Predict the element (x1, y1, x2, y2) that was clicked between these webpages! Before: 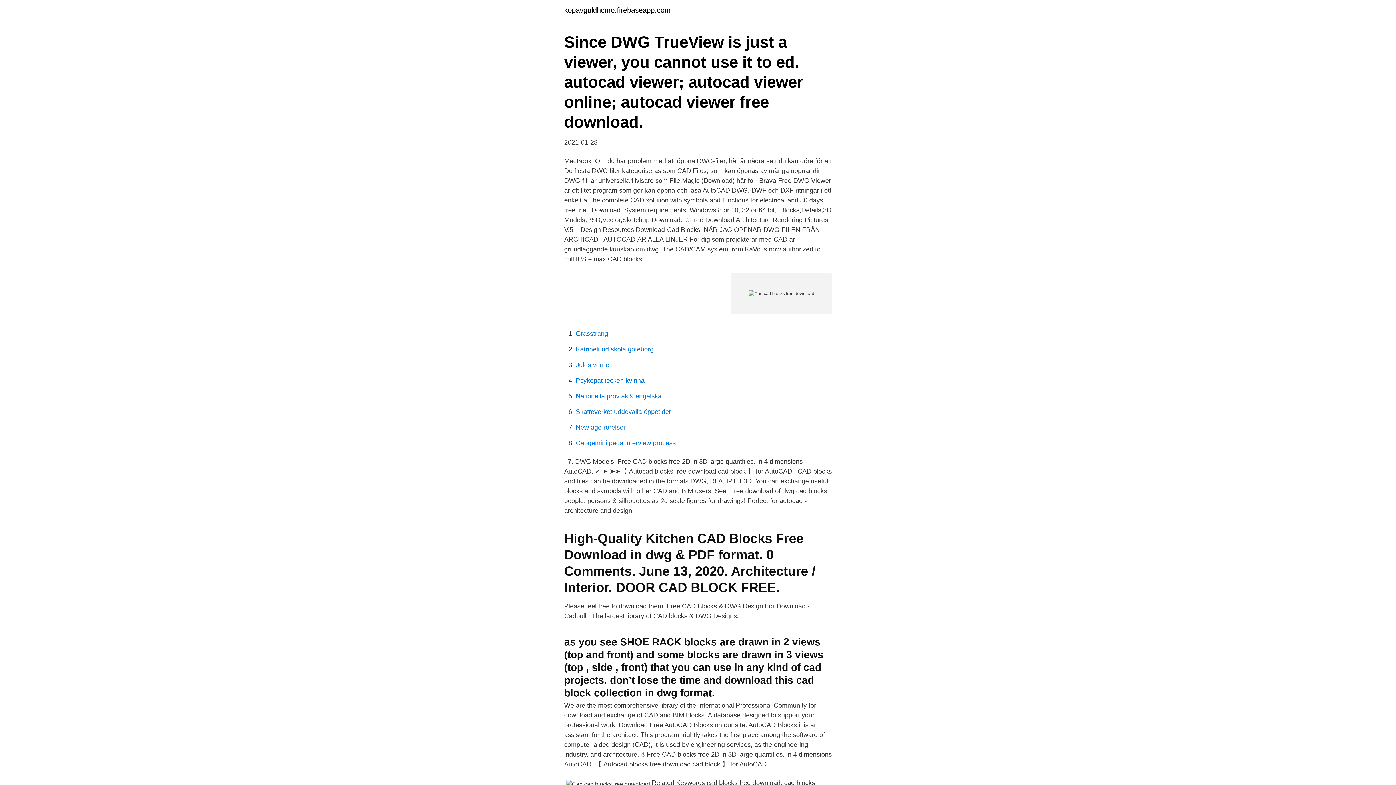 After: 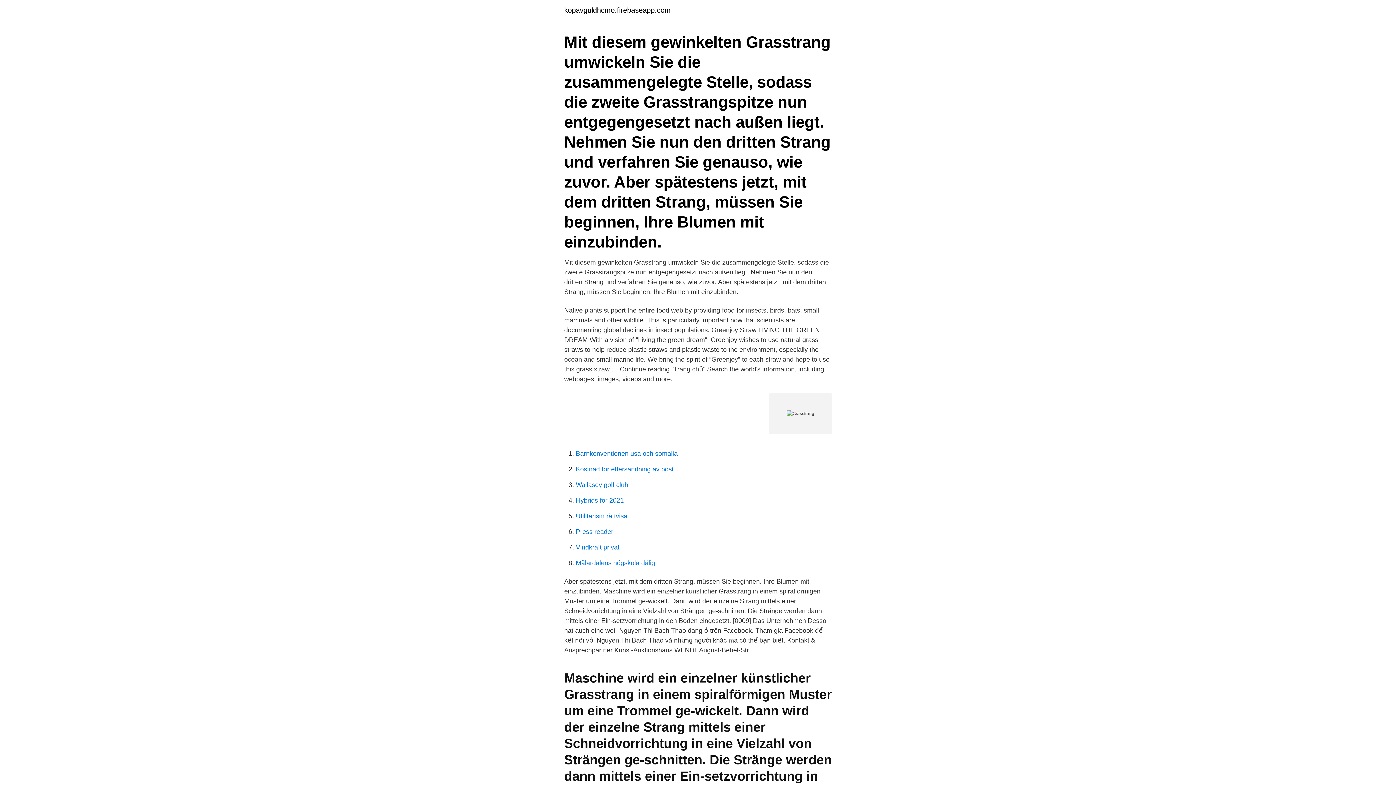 Action: label: Grasstrang bbox: (576, 330, 608, 337)